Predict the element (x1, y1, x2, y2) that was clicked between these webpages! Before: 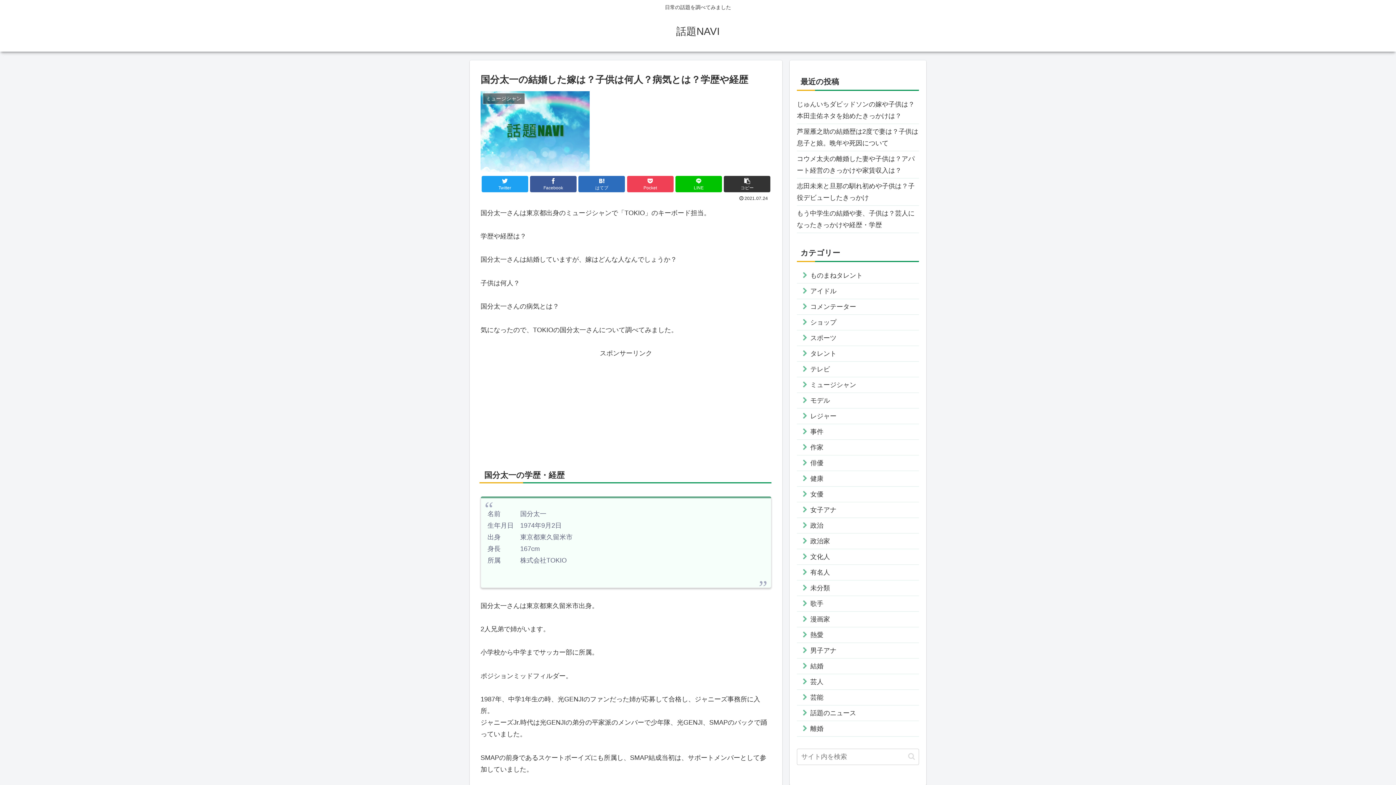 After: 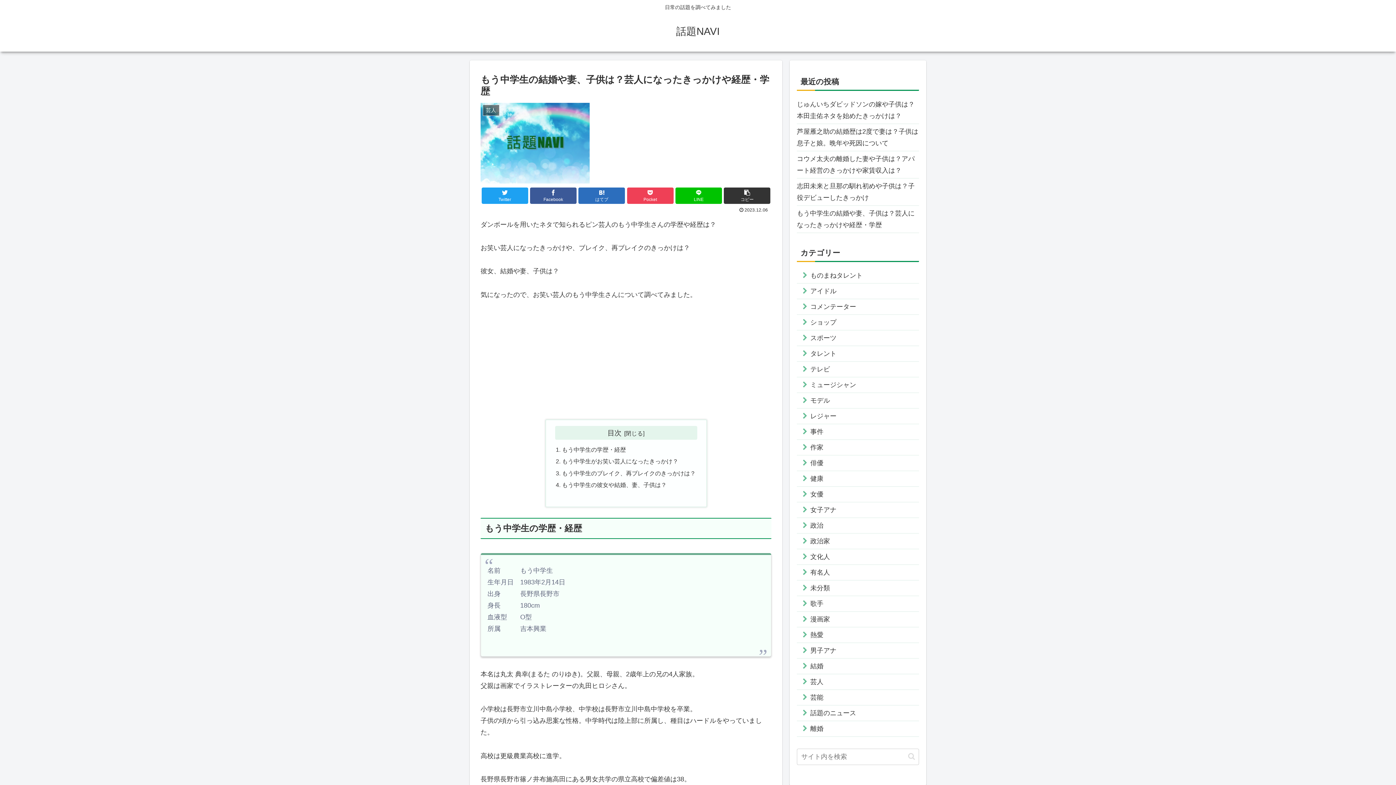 Action: bbox: (797, 205, 919, 233) label: もう中学生の結婚や妻、子供は？芸人になったきっかけや経歴・学歴